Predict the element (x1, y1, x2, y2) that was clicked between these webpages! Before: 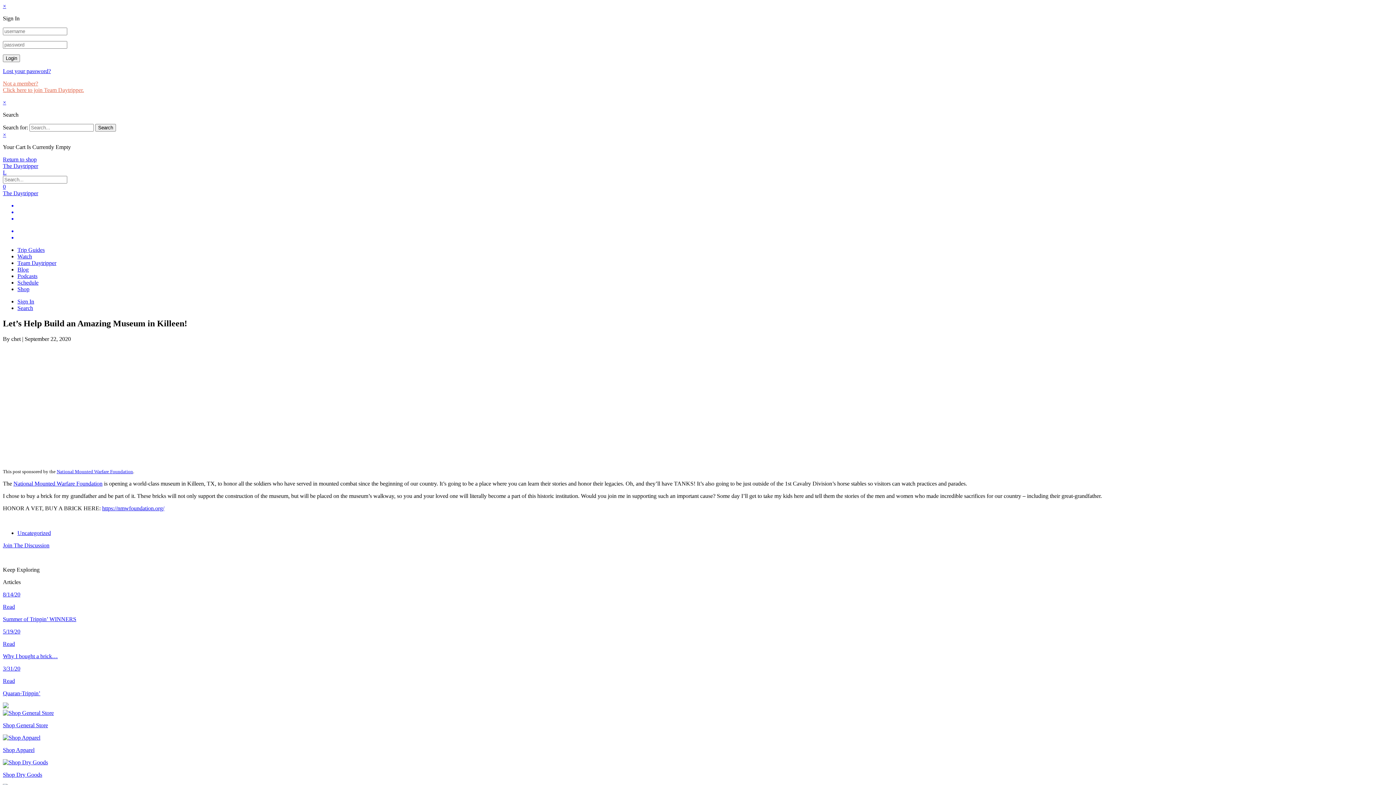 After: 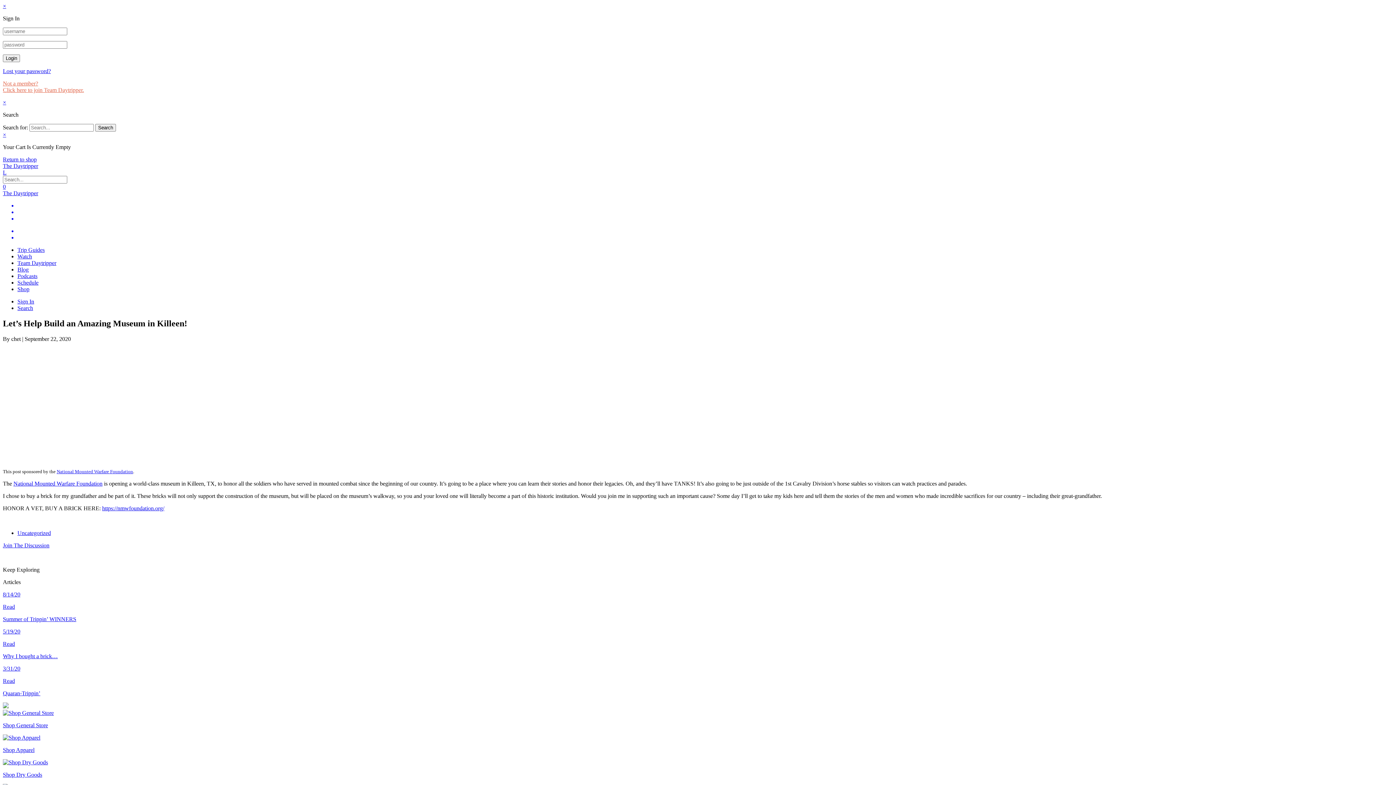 Action: bbox: (2, 542, 49, 548) label: Join The Discussion